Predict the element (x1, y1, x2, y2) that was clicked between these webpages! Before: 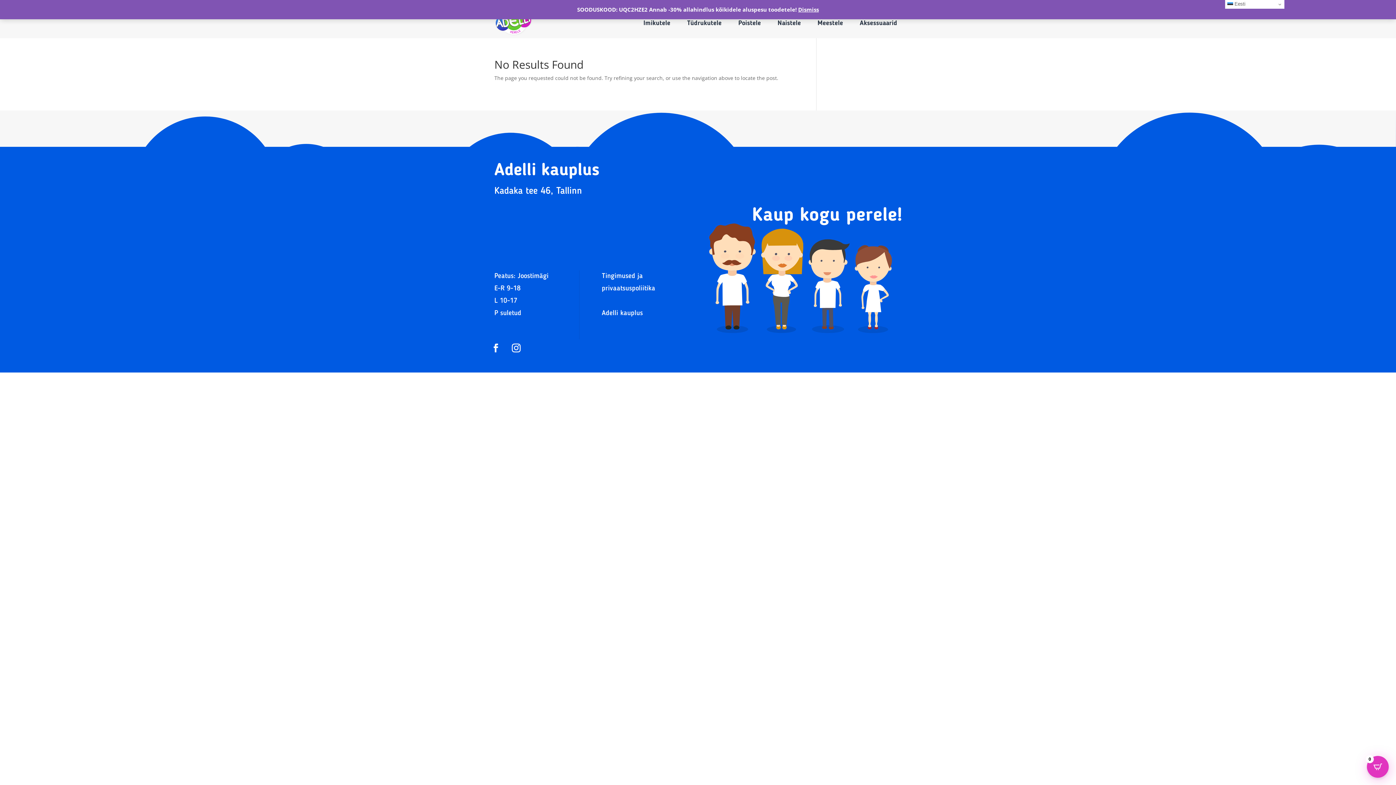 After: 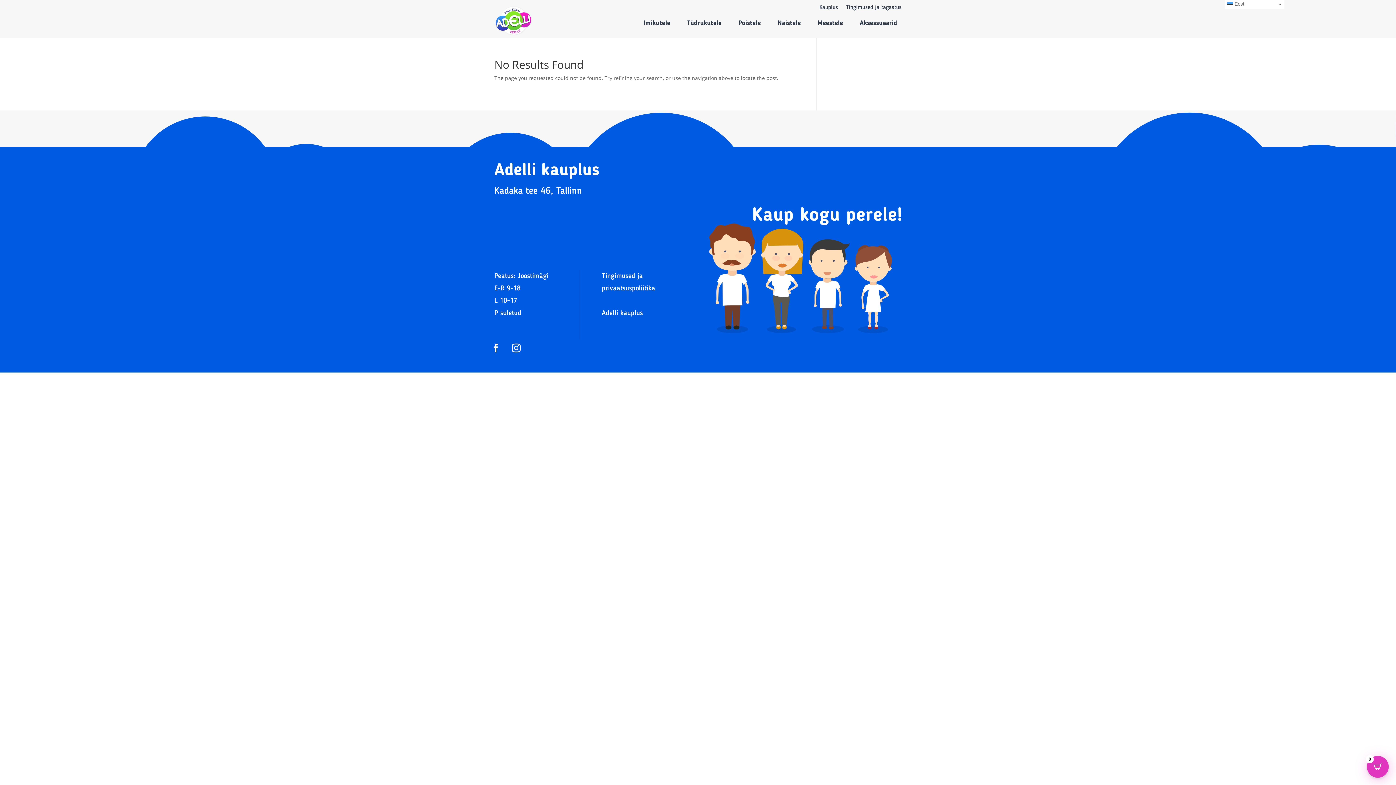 Action: bbox: (798, 5, 819, 13) label: Dismiss